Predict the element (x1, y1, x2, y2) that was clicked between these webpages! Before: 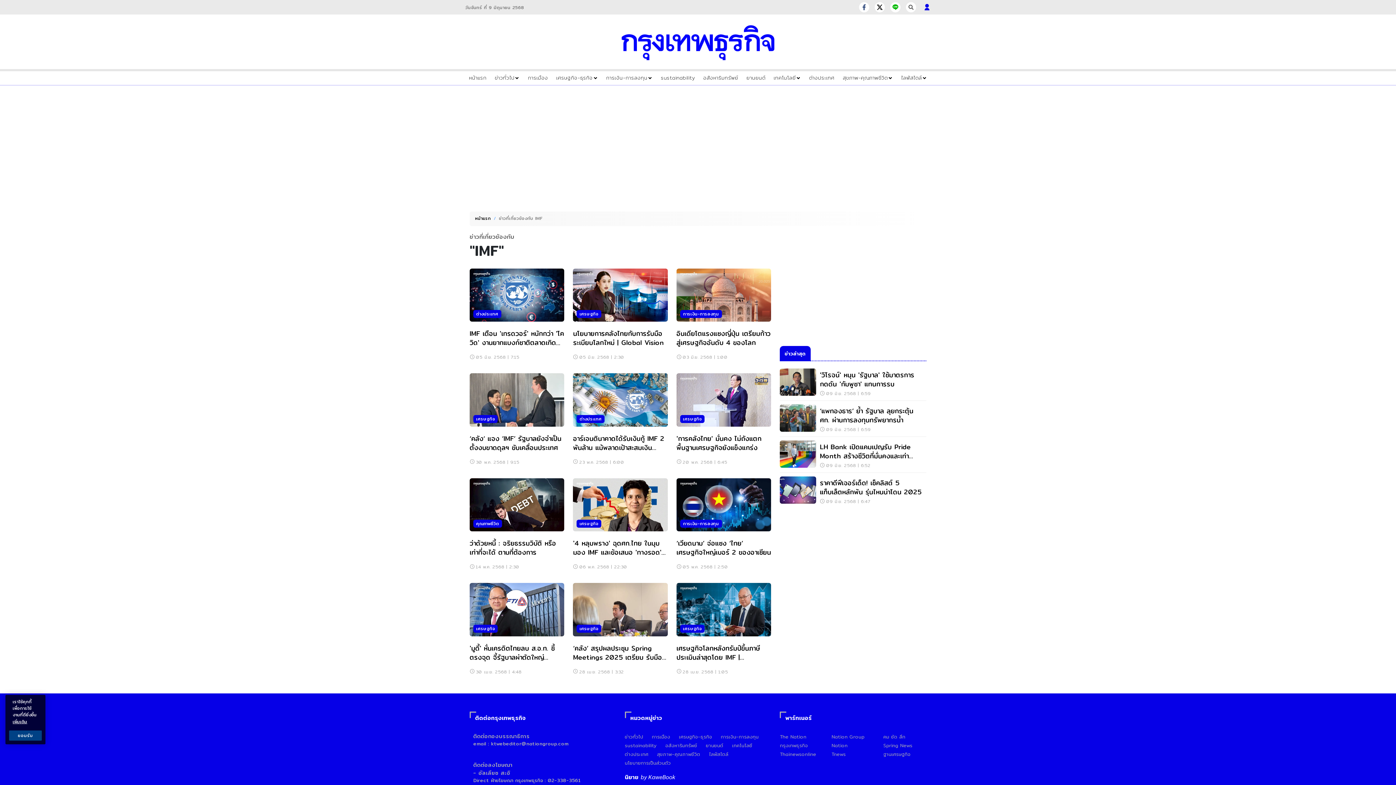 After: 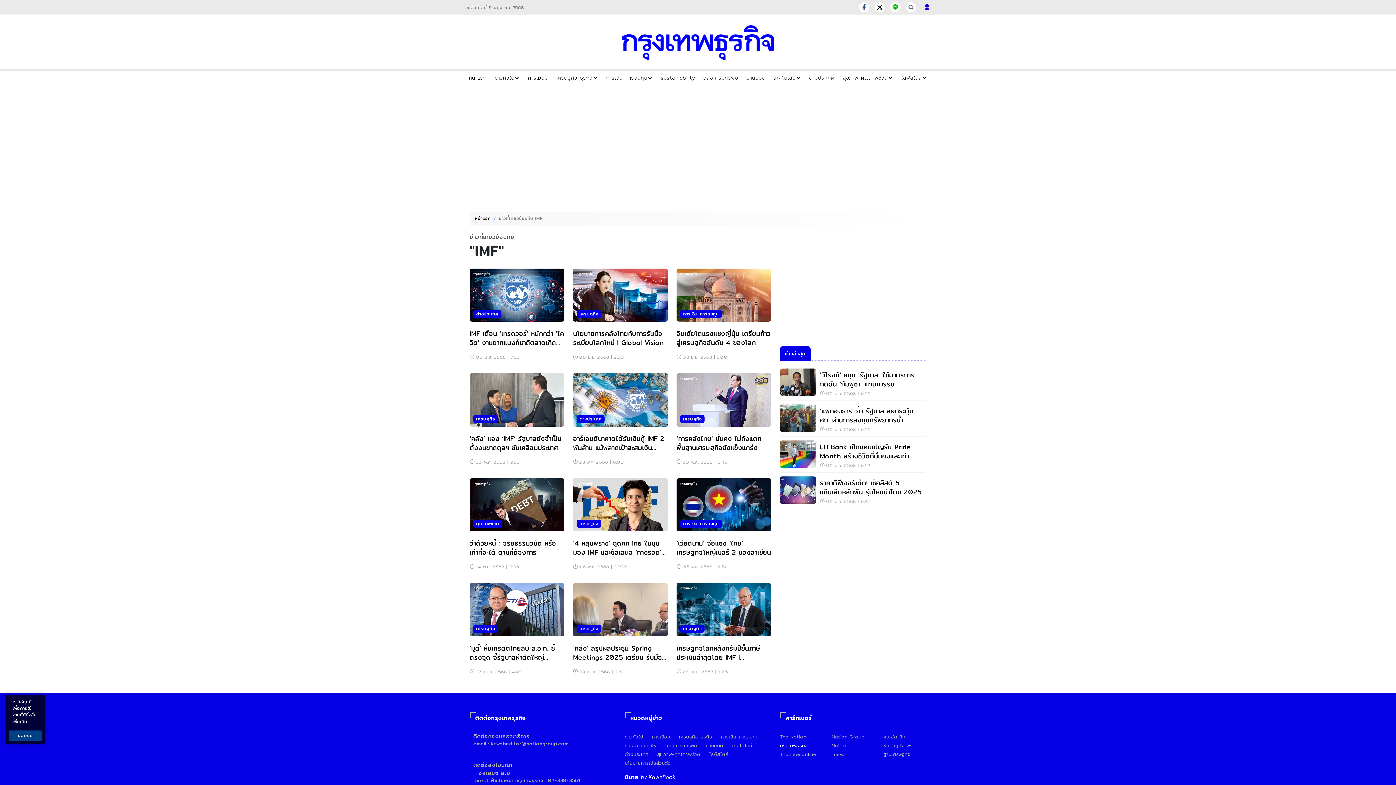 Action: label: กรุงเทพธุรกิจ bbox: (780, 742, 808, 749)